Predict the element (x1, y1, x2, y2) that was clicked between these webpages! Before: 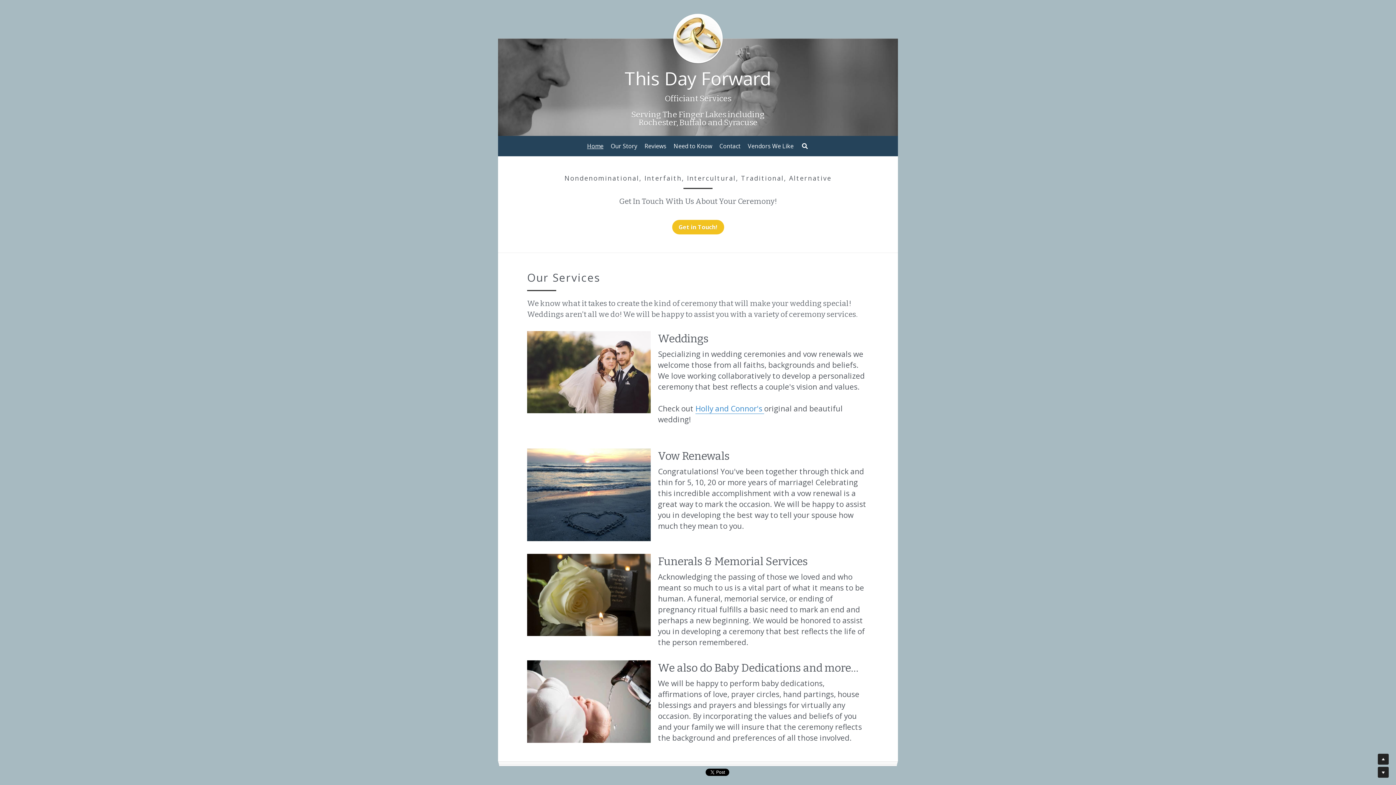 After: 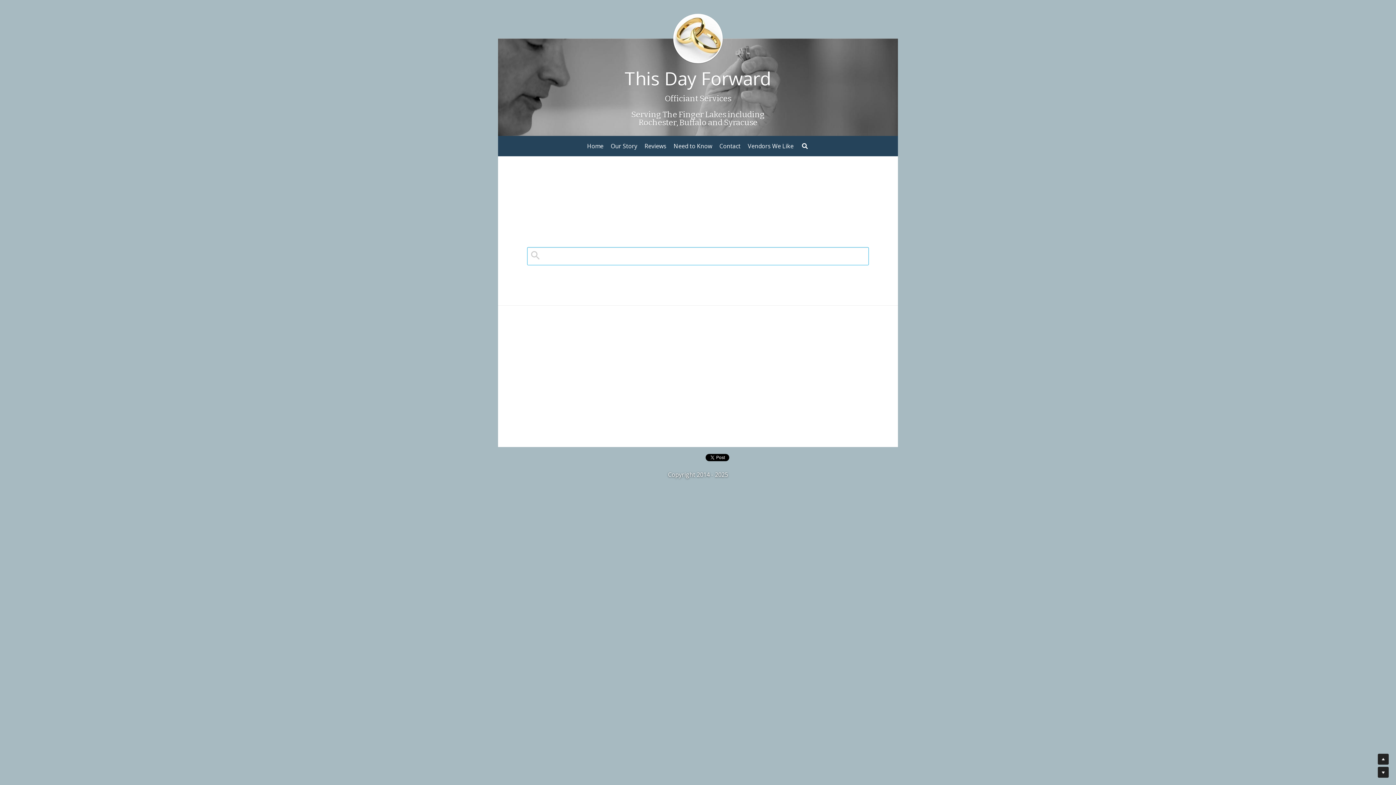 Action: bbox: (801, 140, 809, 152) label: Search